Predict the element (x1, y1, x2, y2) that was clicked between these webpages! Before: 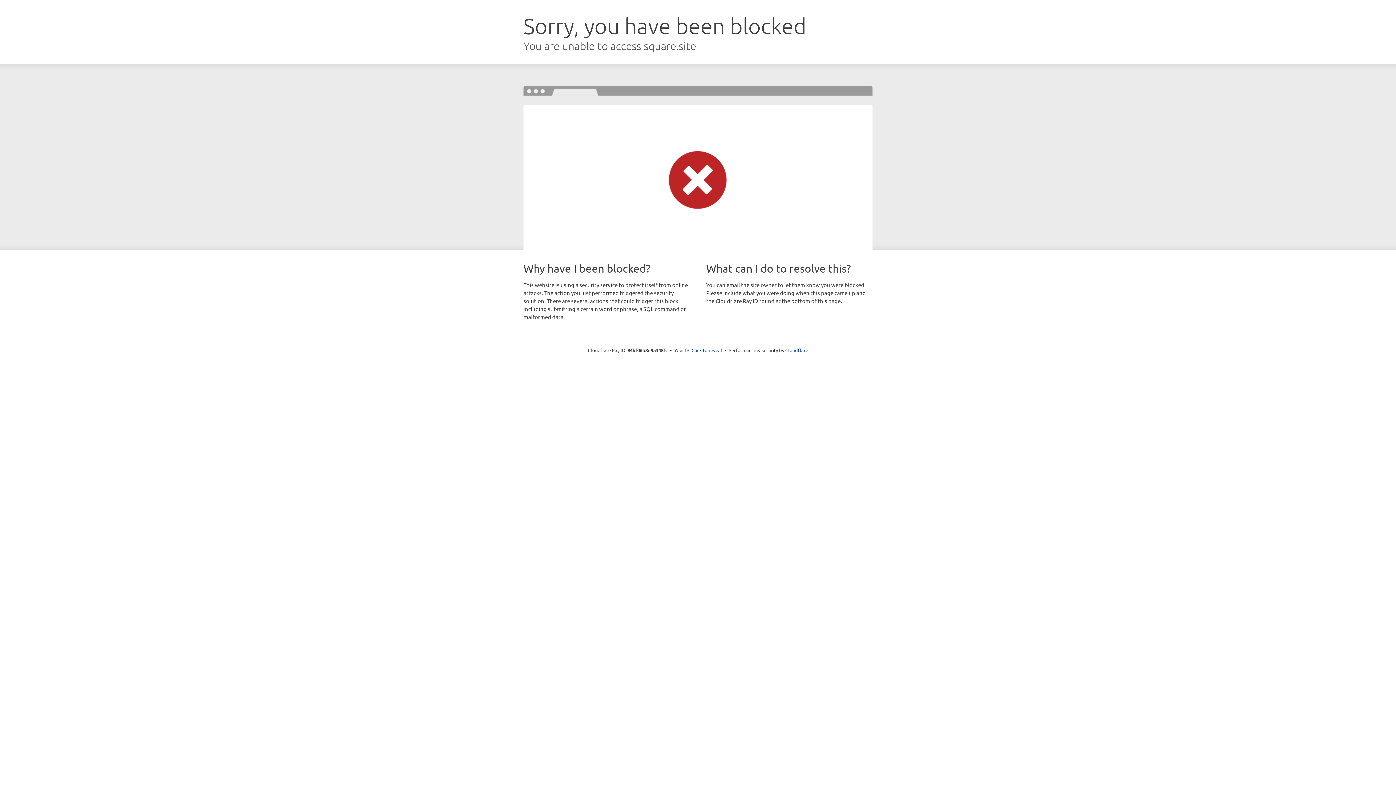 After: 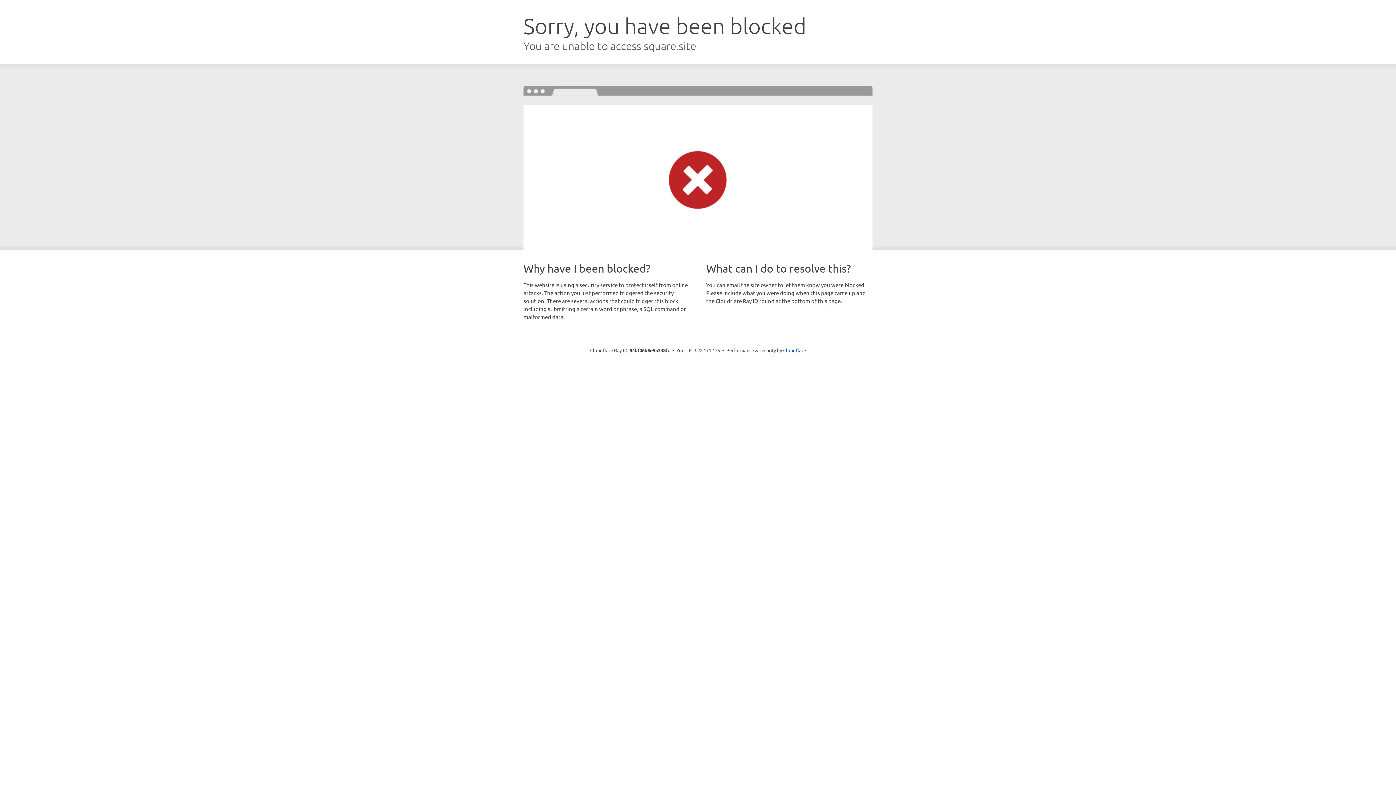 Action: label: Click to reveal bbox: (691, 346, 722, 353)